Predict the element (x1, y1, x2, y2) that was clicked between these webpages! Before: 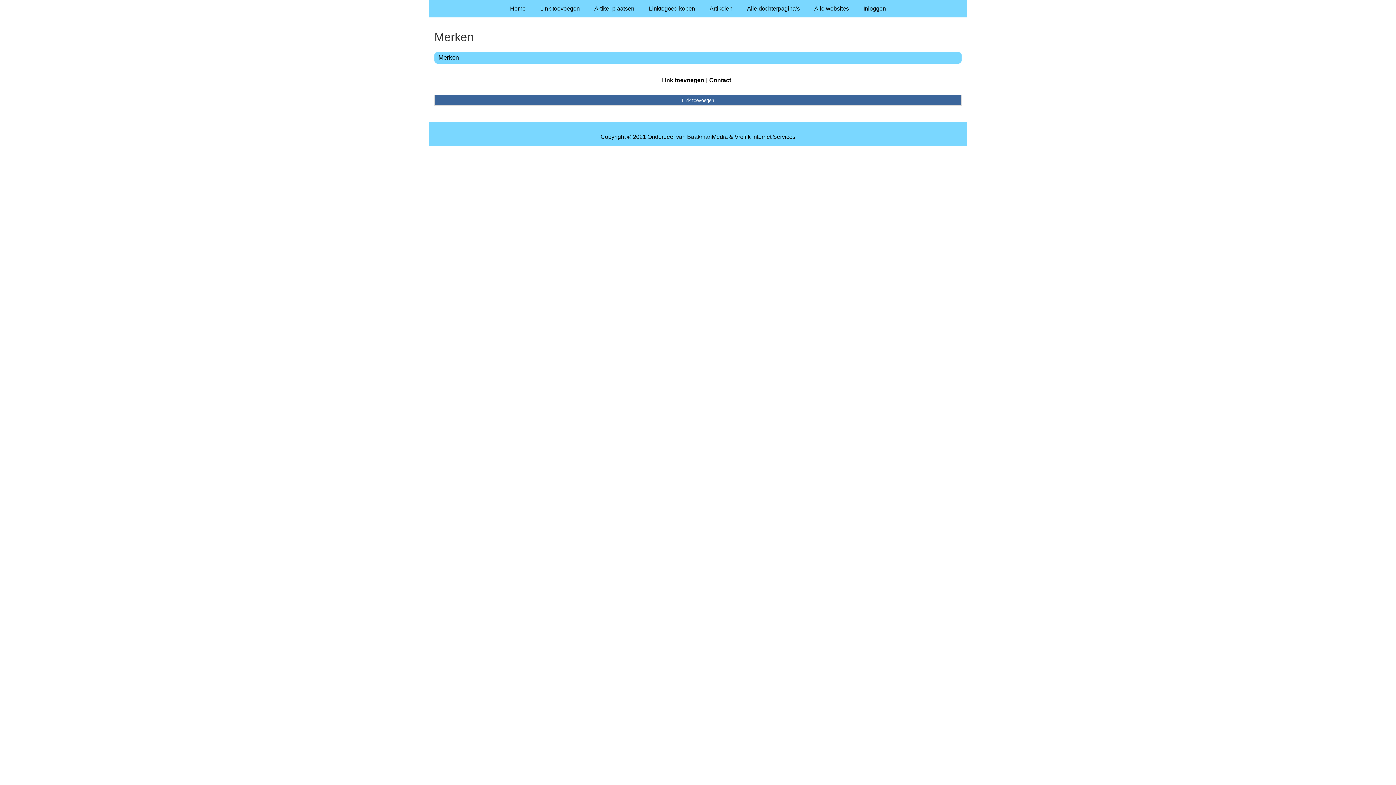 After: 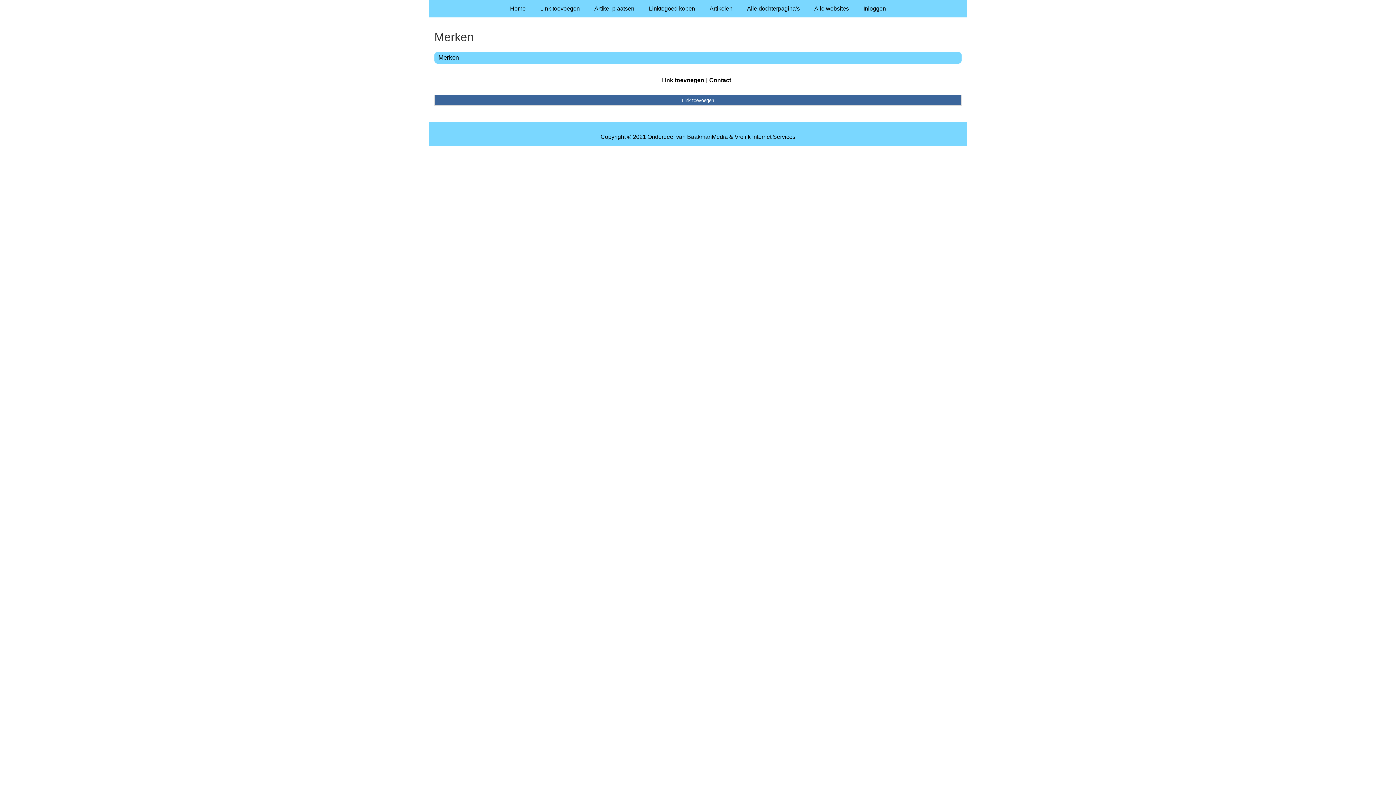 Action: label: Merken bbox: (438, 54, 458, 61)